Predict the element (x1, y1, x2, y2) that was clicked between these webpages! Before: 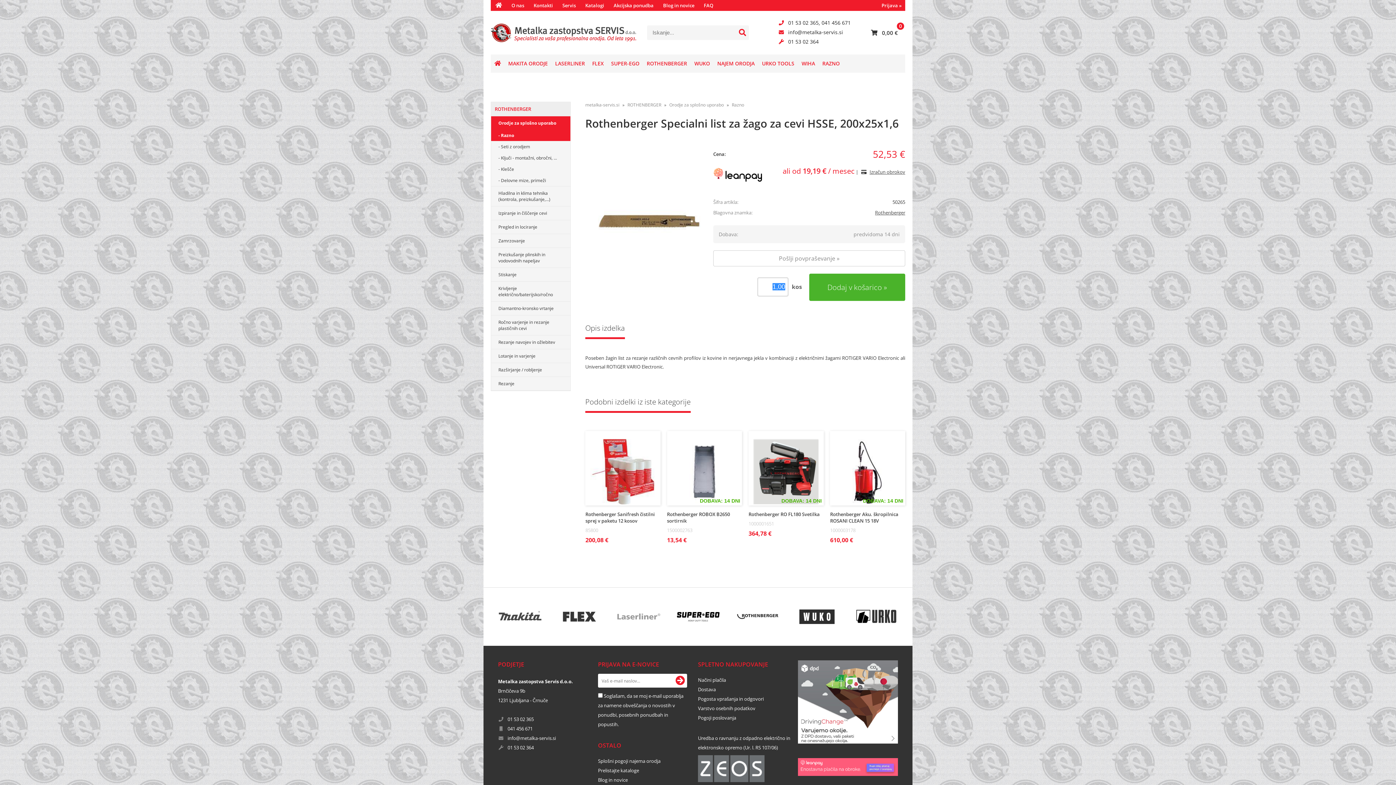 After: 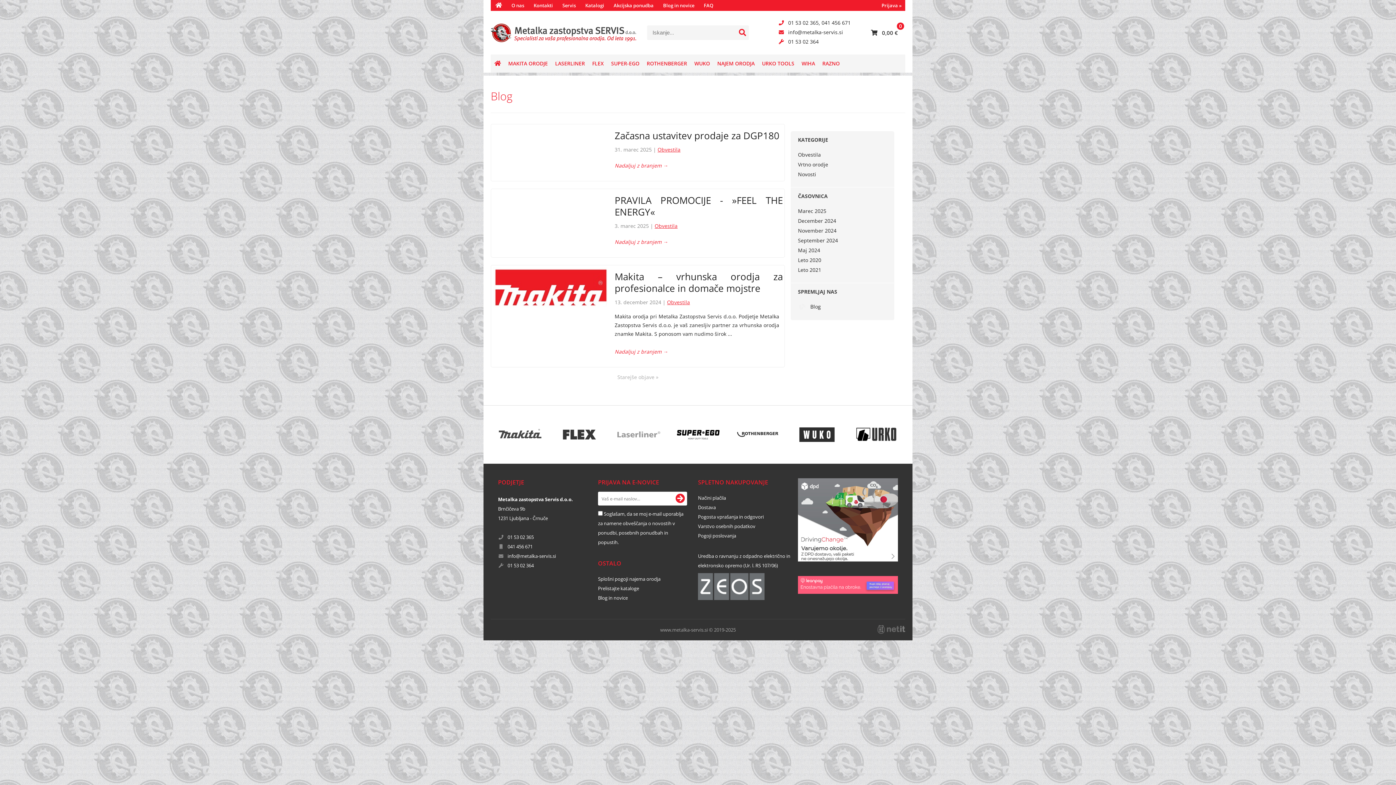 Action: bbox: (658, 0, 699, 10) label: Blog in novice